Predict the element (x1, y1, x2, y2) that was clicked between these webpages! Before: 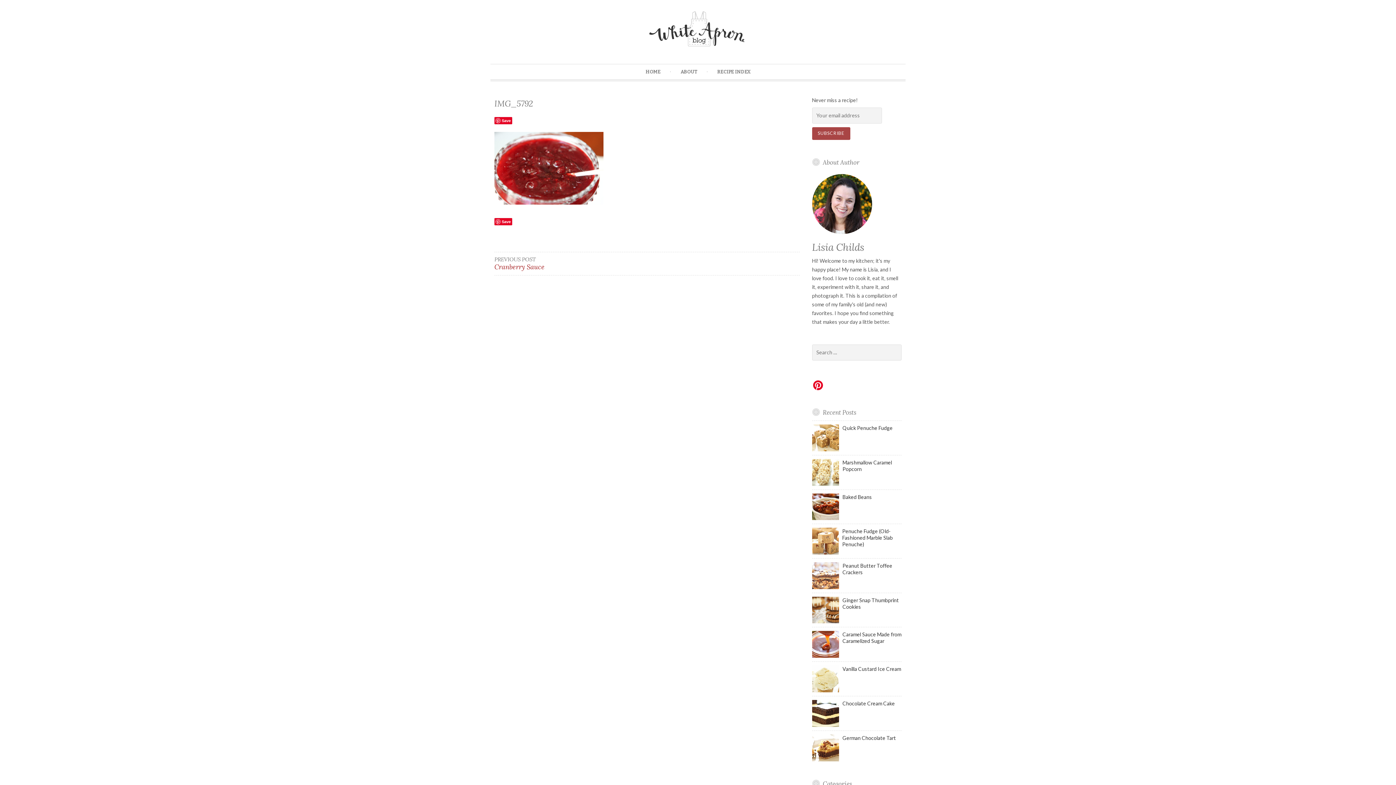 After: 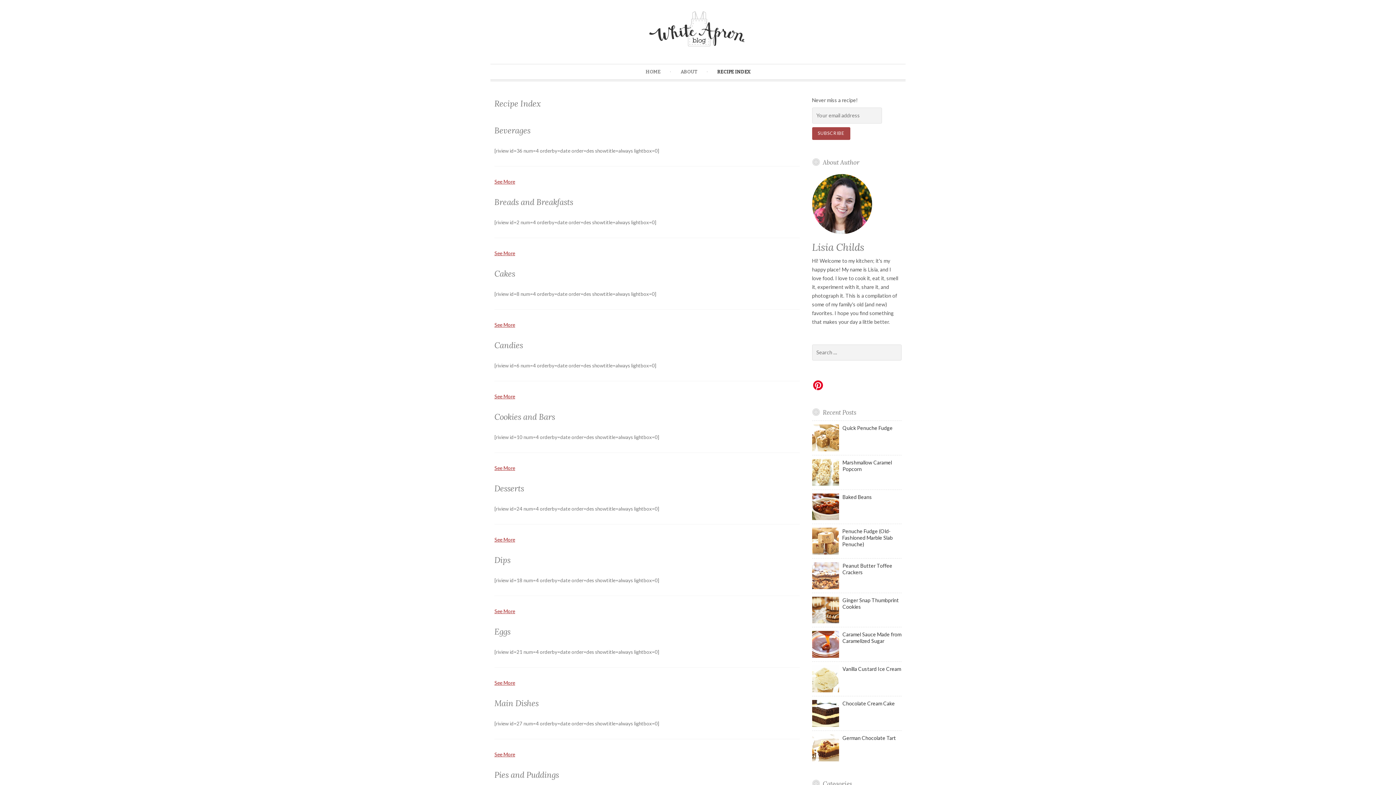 Action: label: RECIPE INDEX bbox: (717, 64, 750, 79)